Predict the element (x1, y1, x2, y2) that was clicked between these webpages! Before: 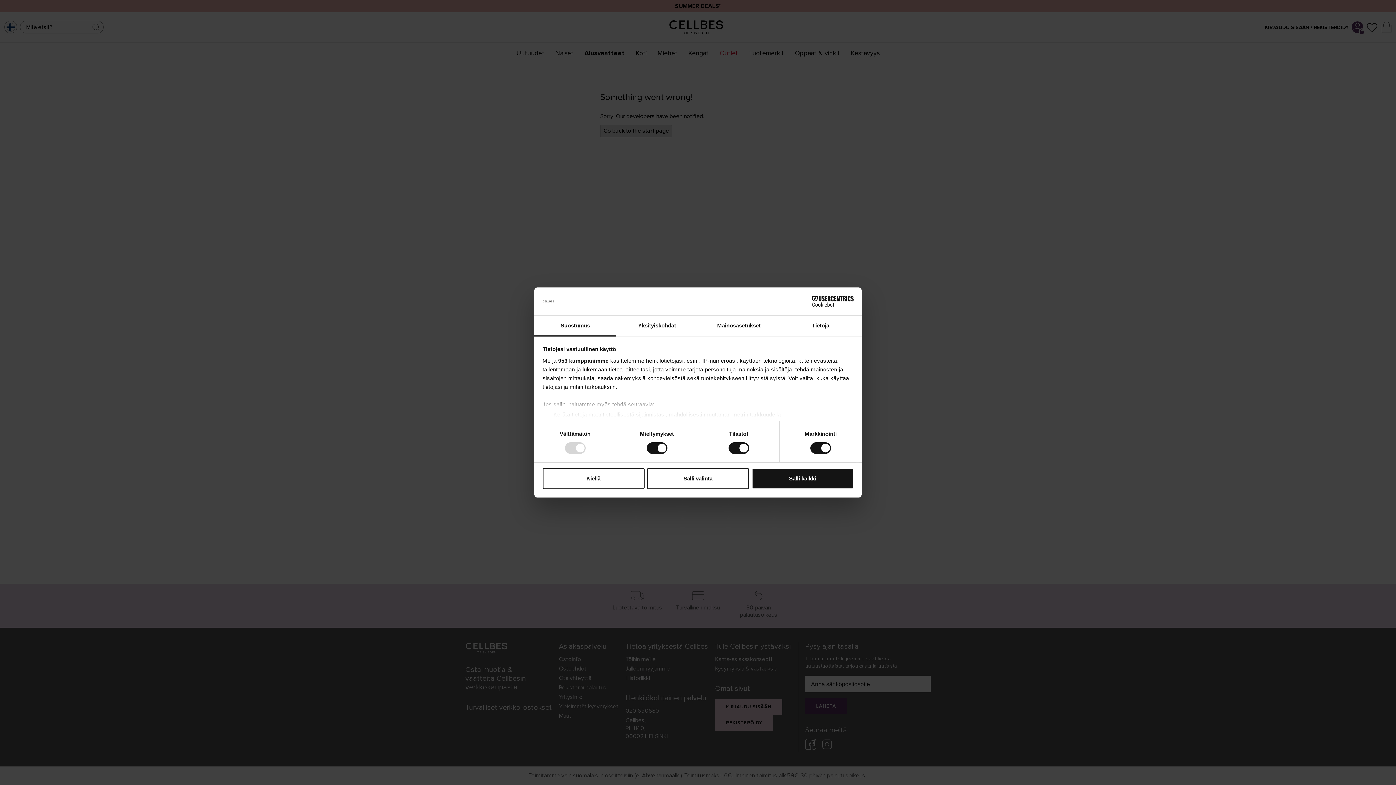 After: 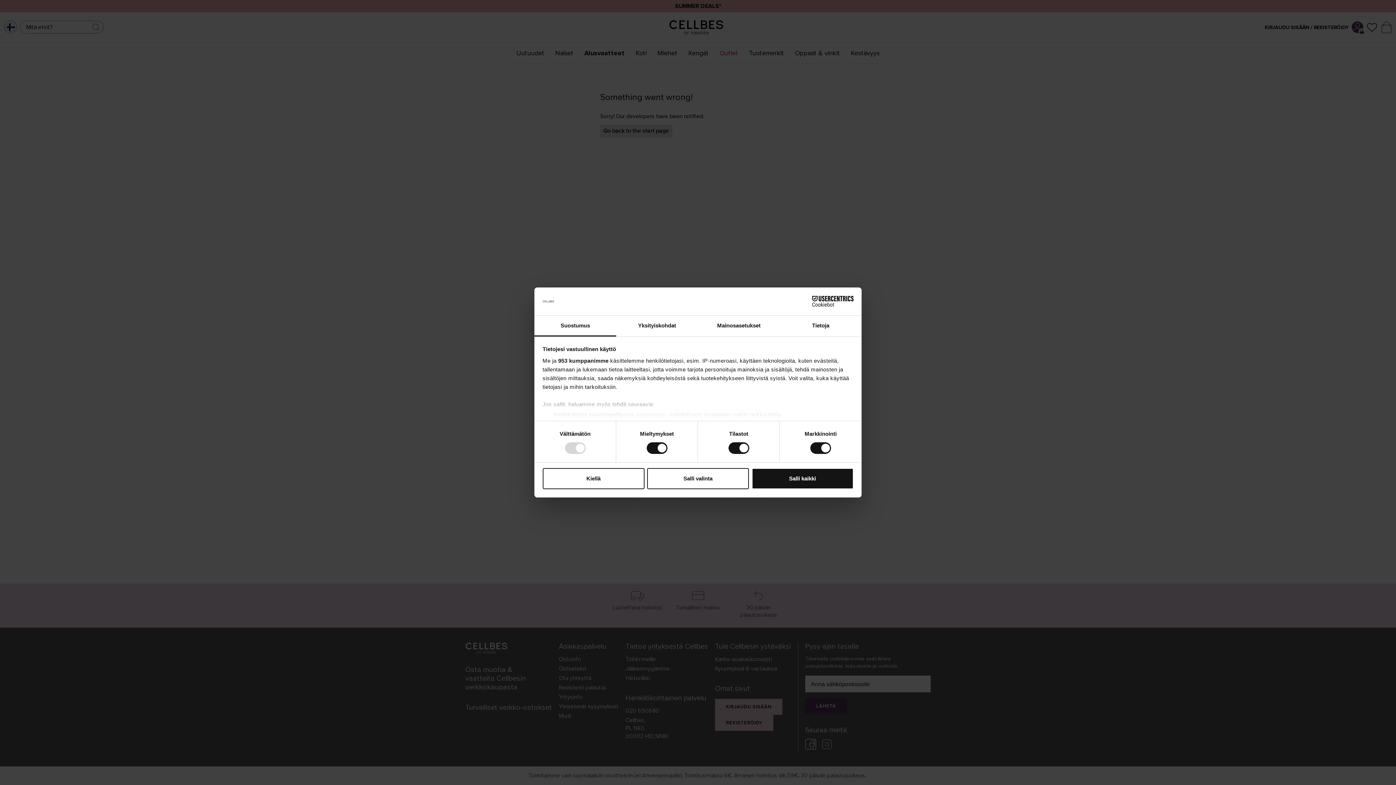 Action: label: Cookiebot - opens in a new window bbox: (790, 296, 853, 307)